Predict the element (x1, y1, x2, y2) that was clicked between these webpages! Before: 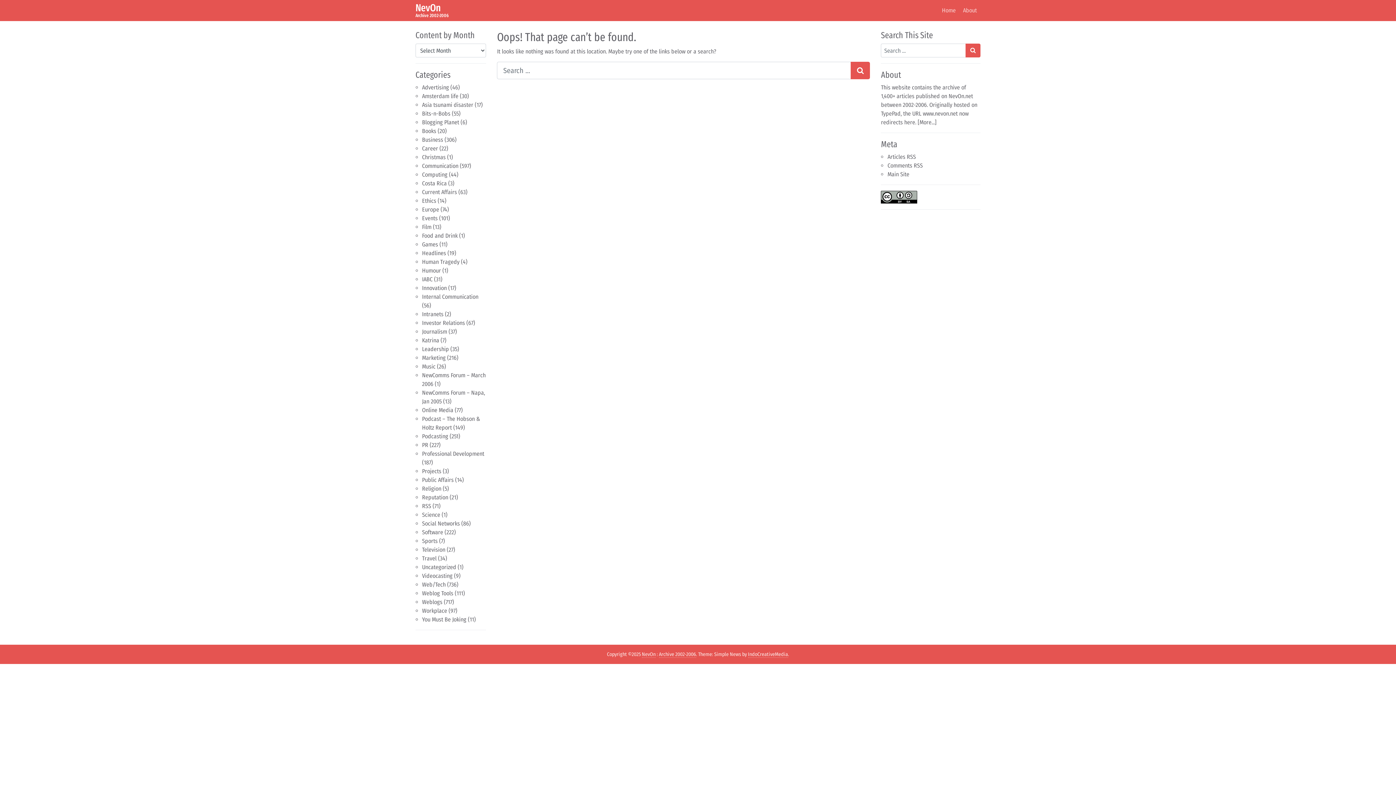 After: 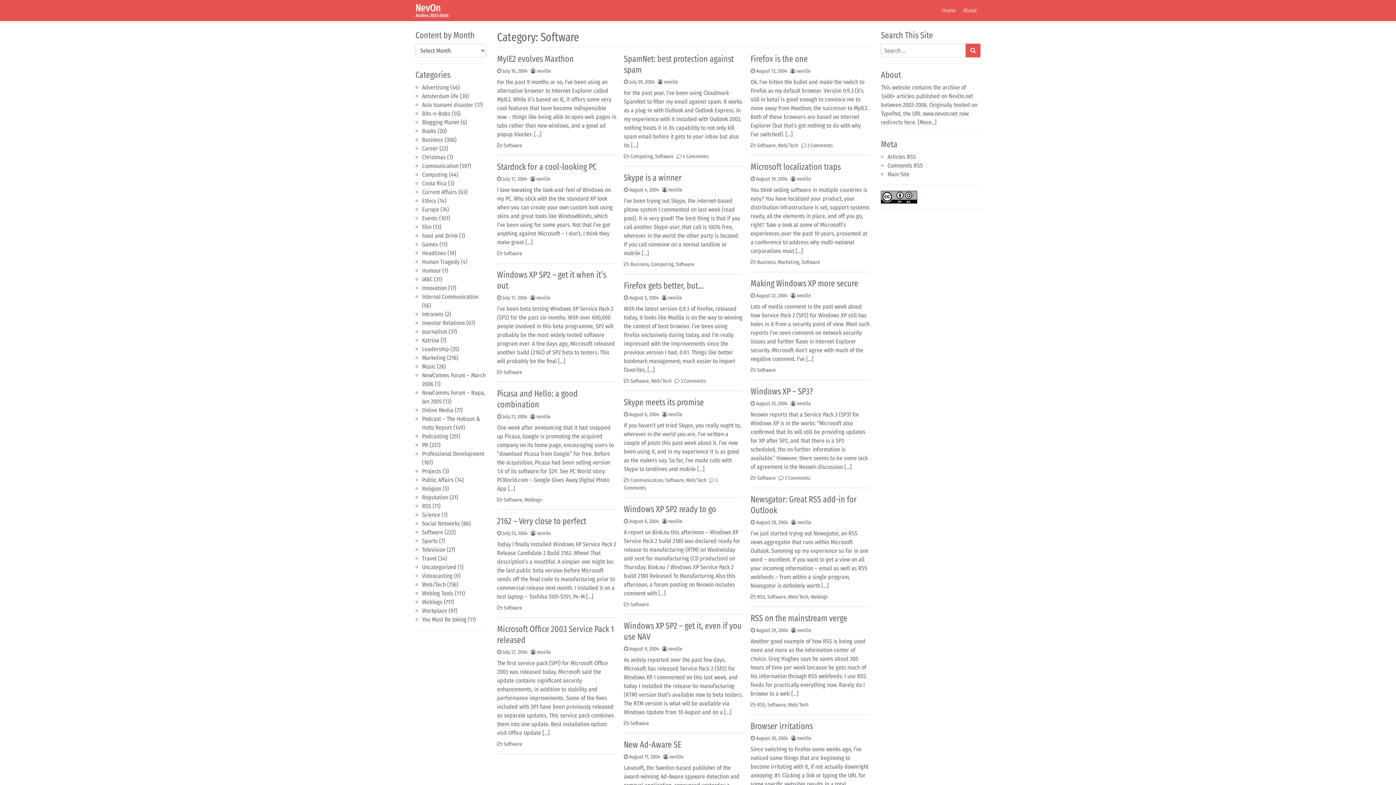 Action: bbox: (422, 529, 443, 536) label: Software